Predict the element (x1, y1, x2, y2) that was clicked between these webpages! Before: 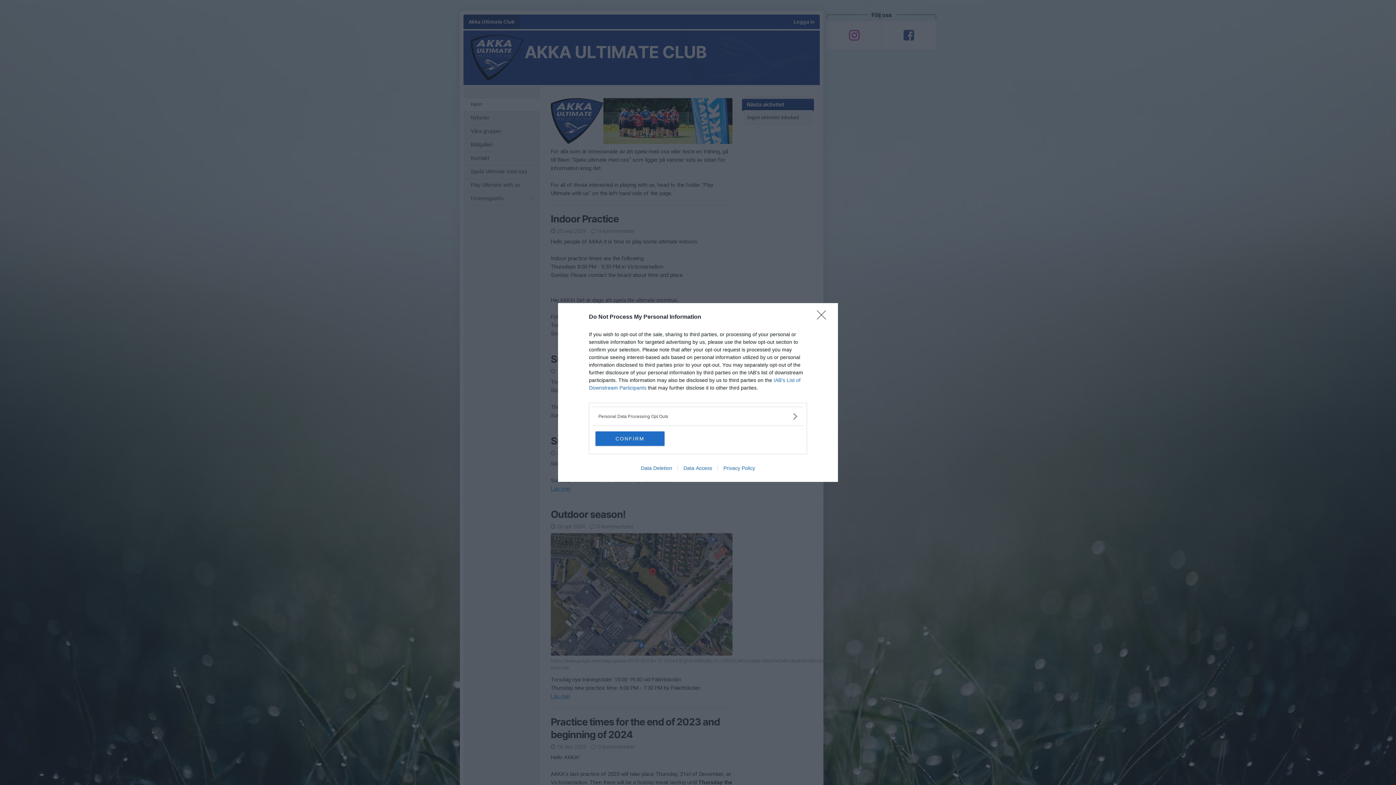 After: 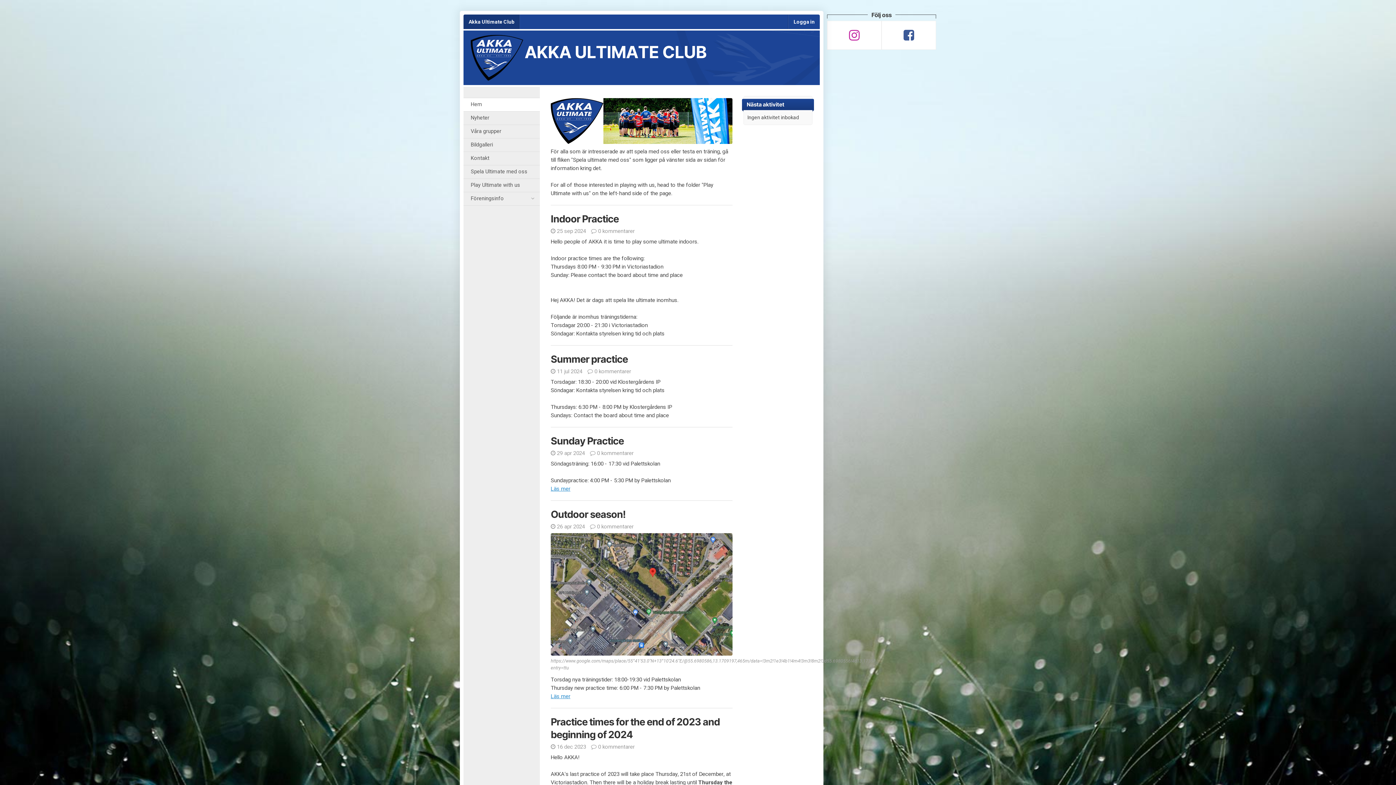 Action: bbox: (817, 310, 830, 324) label: Close